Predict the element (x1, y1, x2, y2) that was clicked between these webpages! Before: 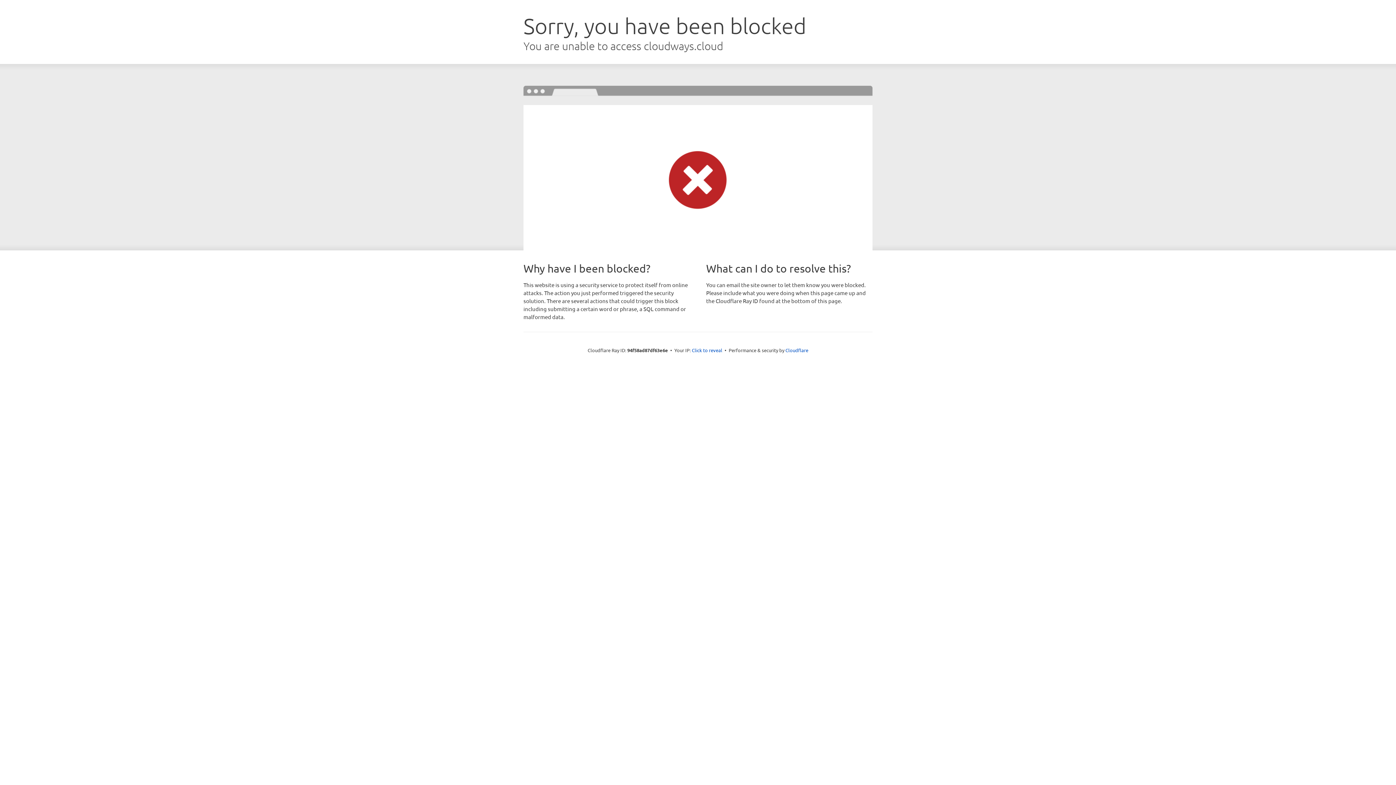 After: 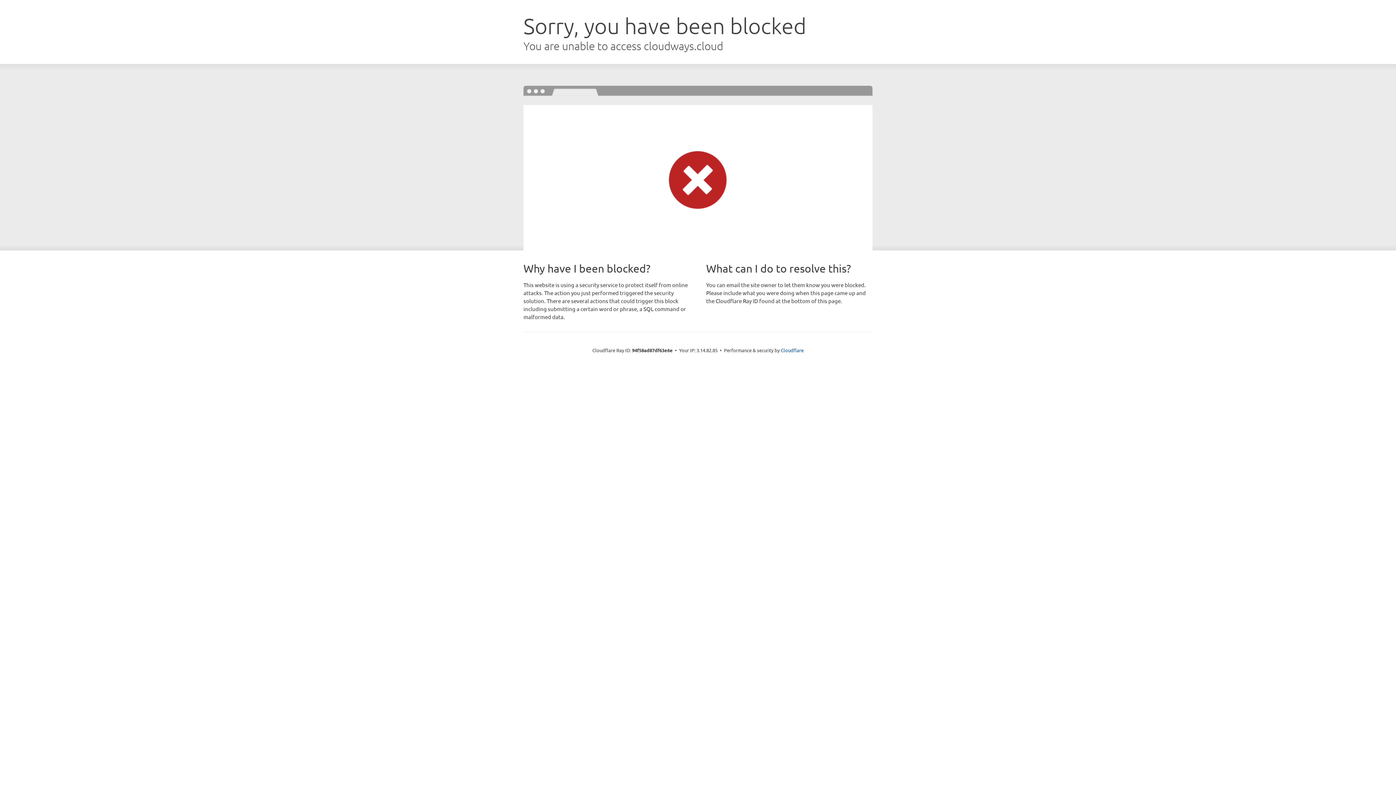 Action: label: Click to reveal bbox: (692, 346, 722, 353)